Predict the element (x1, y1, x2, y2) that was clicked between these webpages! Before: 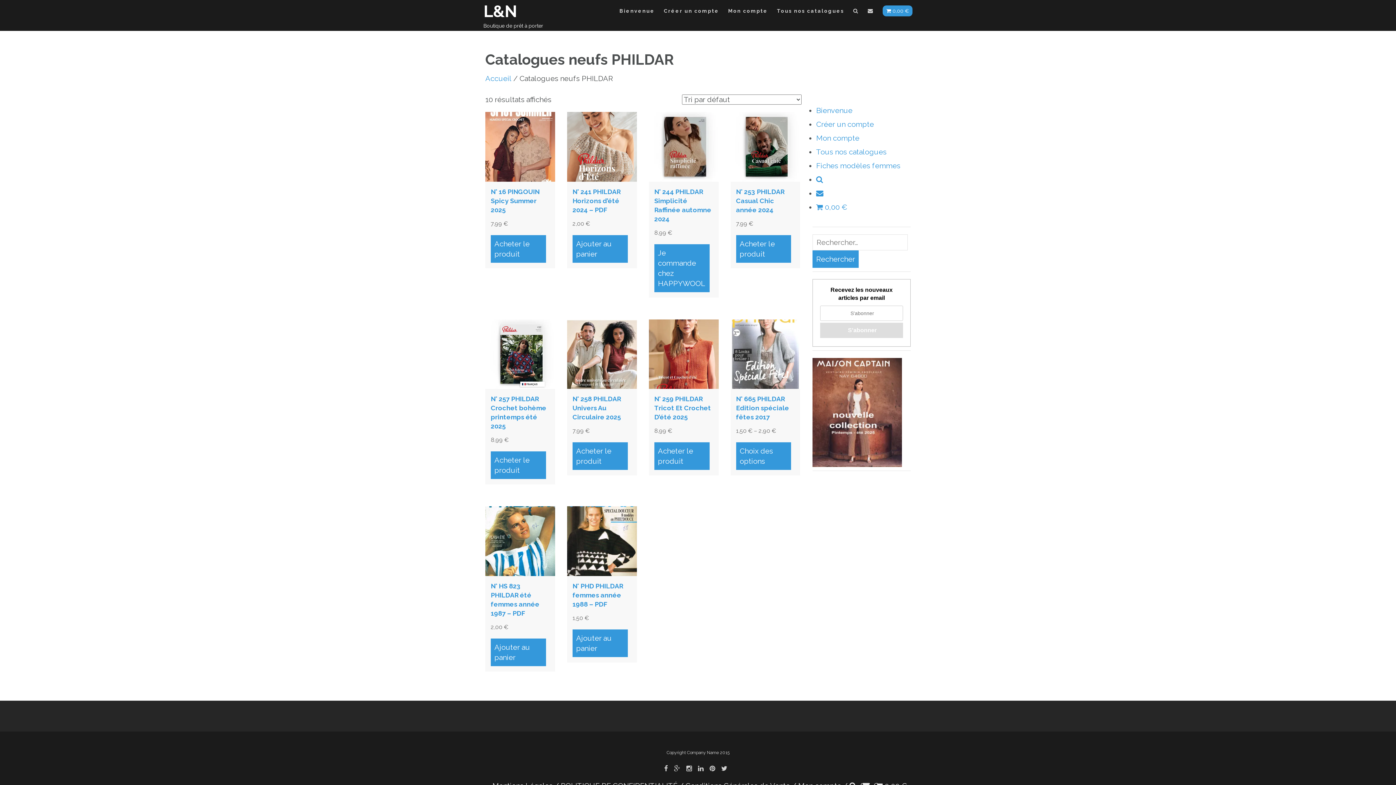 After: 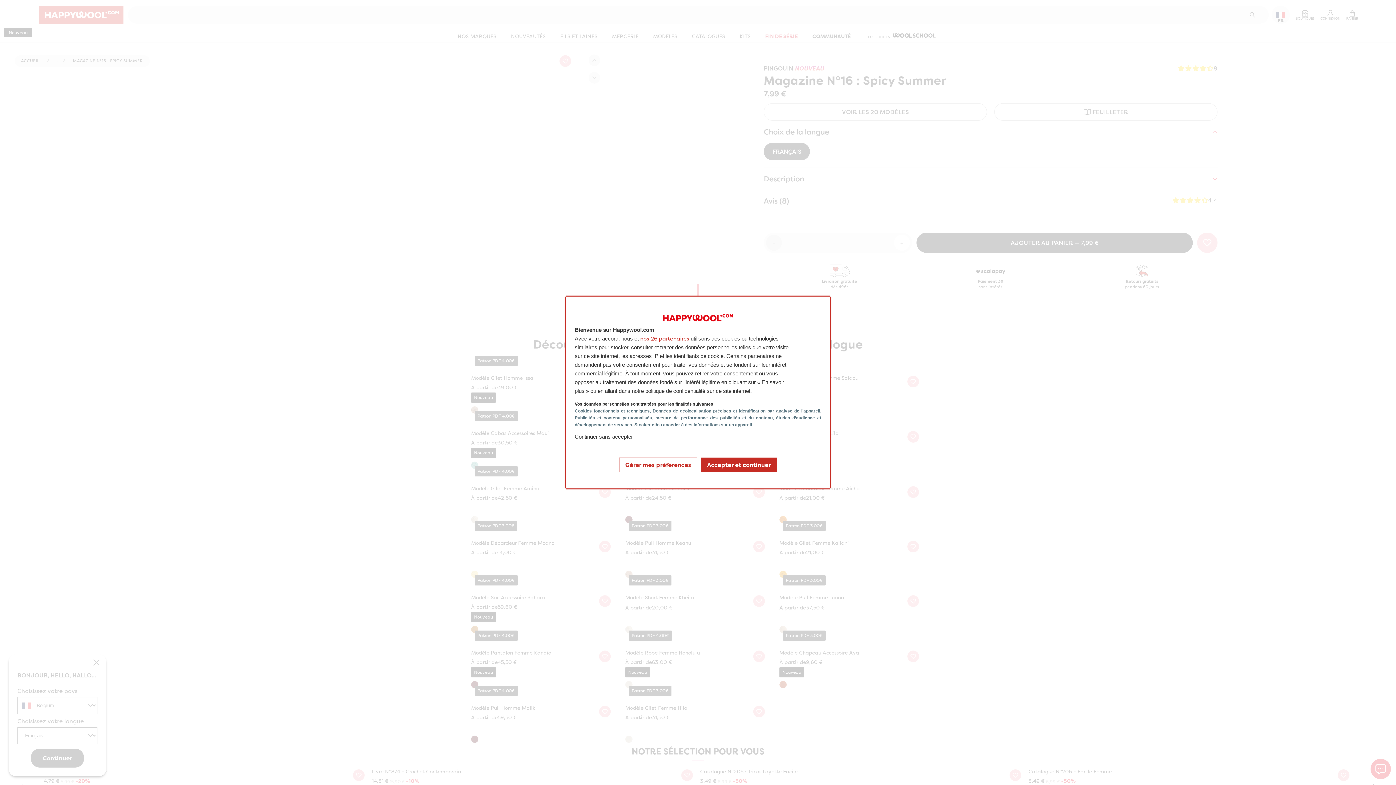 Action: bbox: (490, 235, 546, 262) label: Acheter “N° 16 PINGOUIN Spicy Summer 2025”